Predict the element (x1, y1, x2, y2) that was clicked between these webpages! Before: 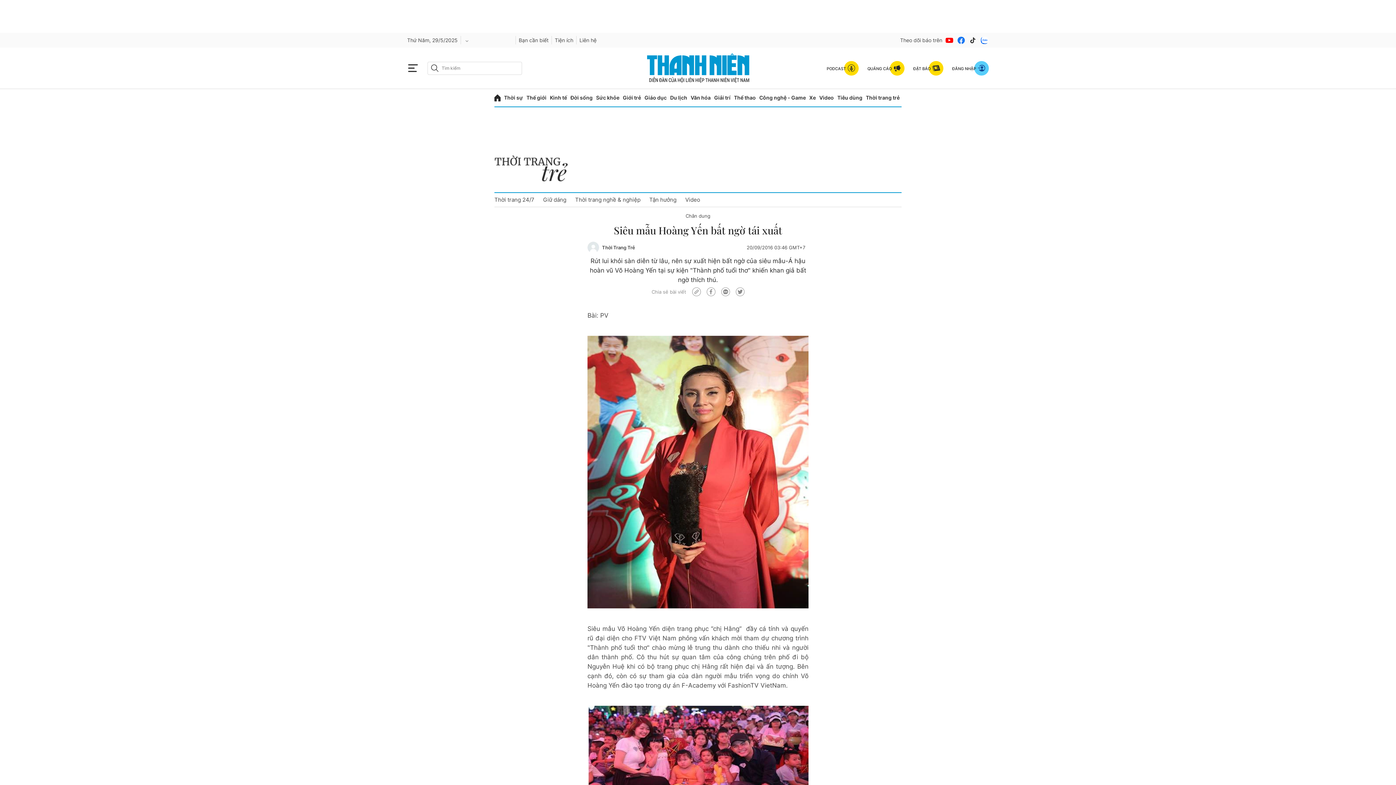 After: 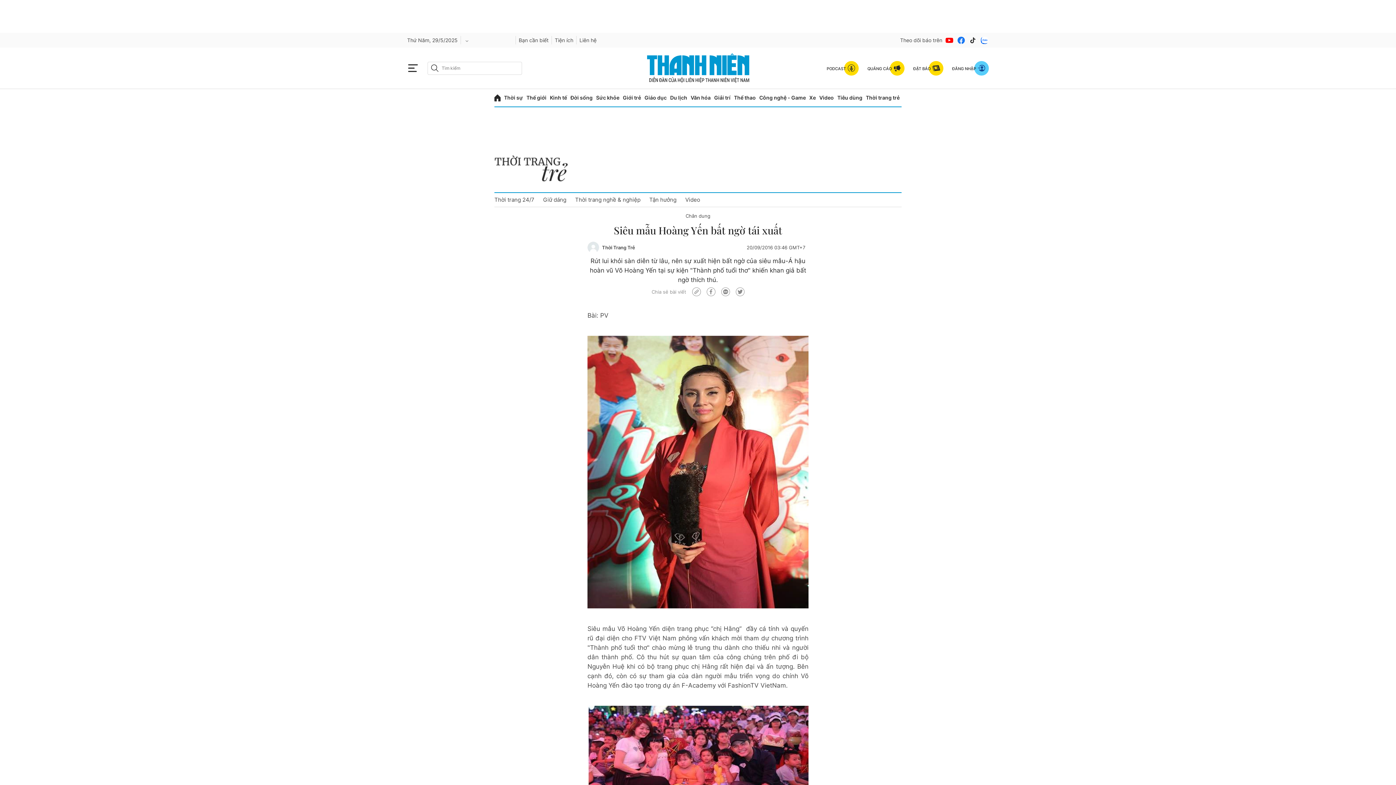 Action: bbox: (735, 287, 744, 296)